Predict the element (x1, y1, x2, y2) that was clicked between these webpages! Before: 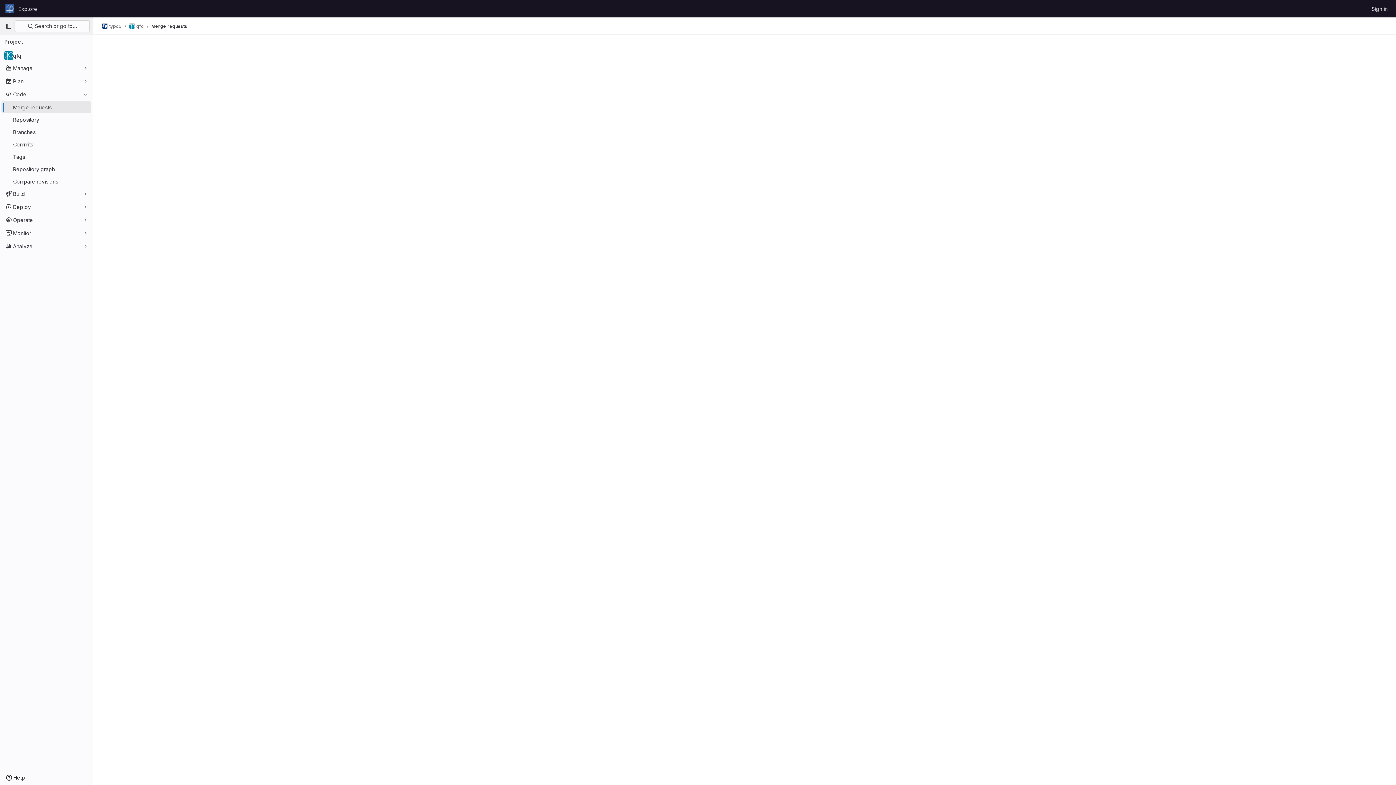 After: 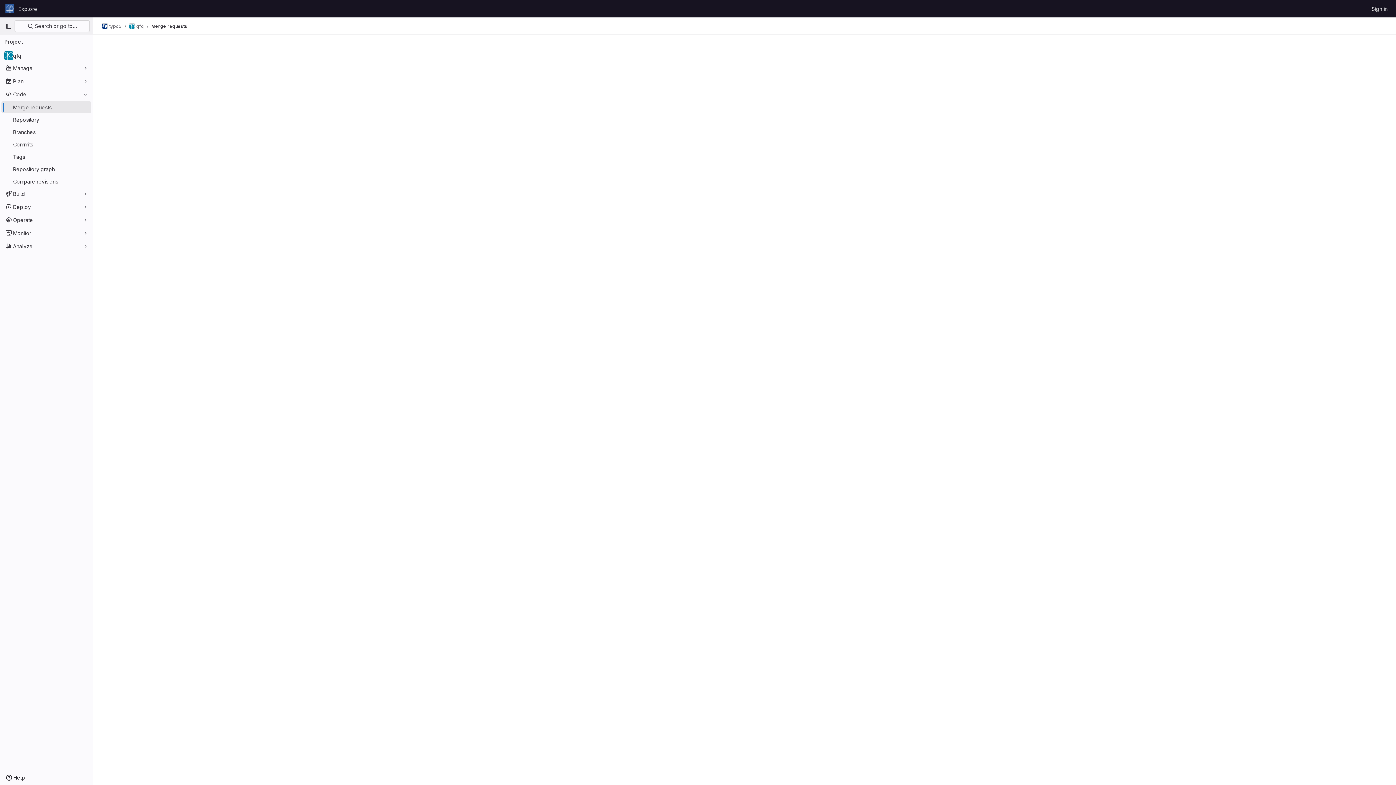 Action: bbox: (151, 23, 187, 29) label: Merge requests